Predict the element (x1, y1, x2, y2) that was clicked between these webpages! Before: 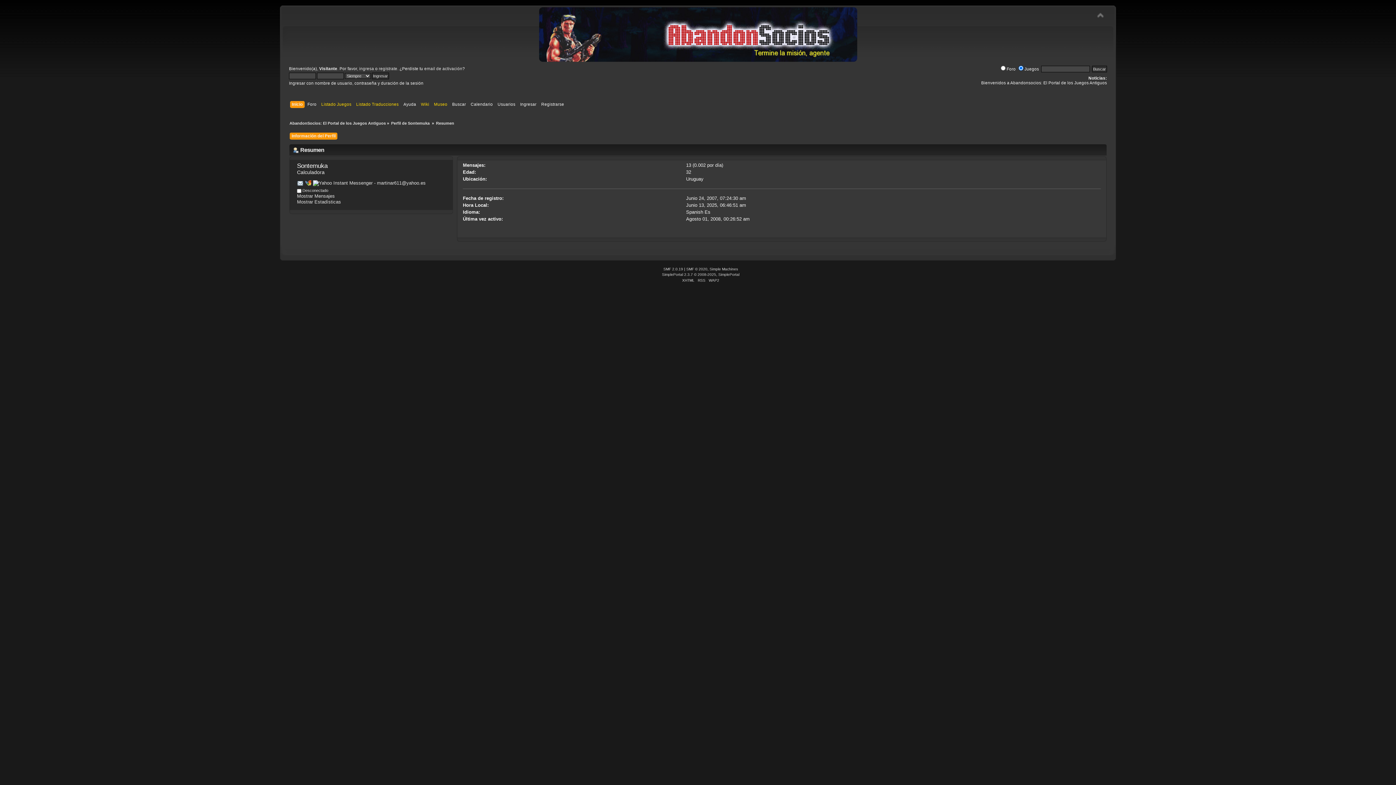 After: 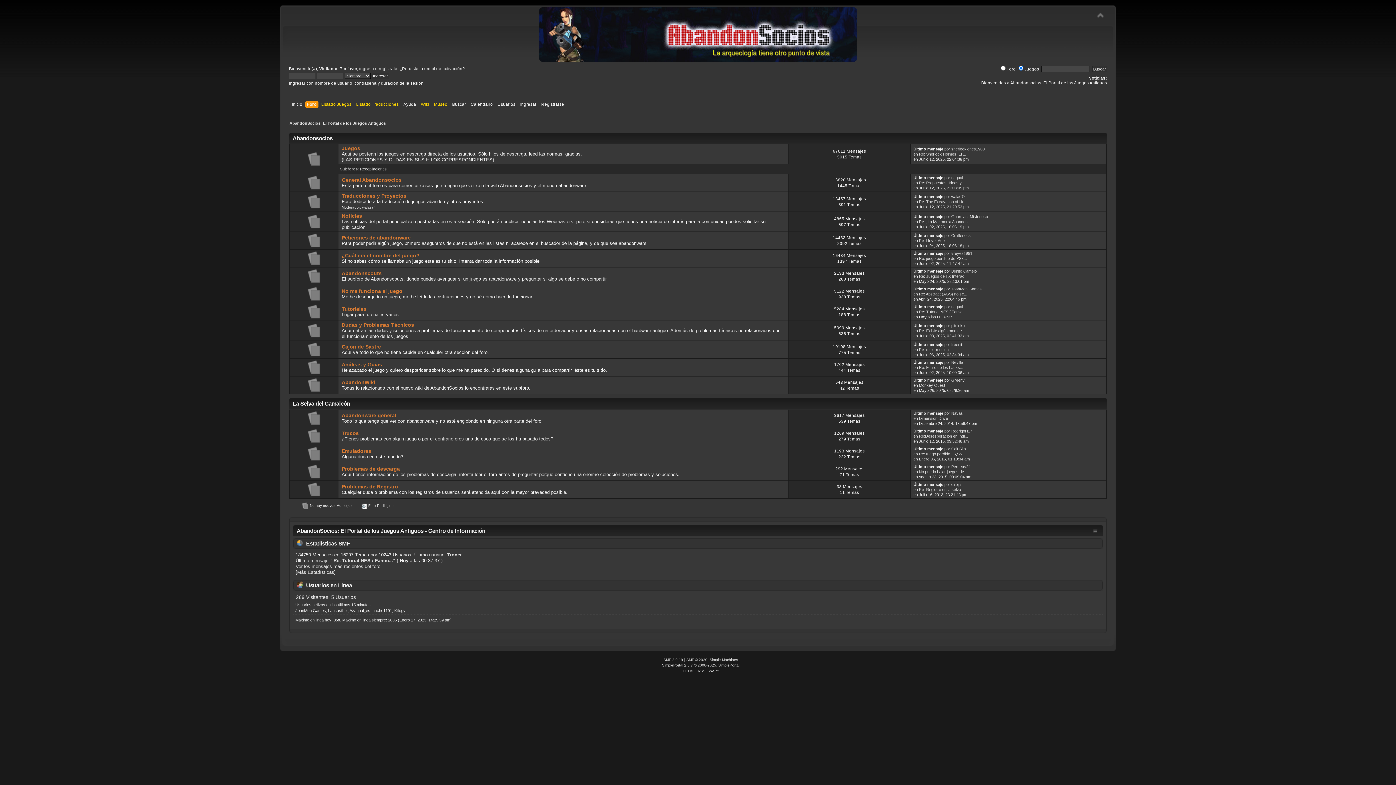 Action: label: AbandonSocios: El Portal de los Juegos Antiguos bbox: (289, 121, 385, 125)